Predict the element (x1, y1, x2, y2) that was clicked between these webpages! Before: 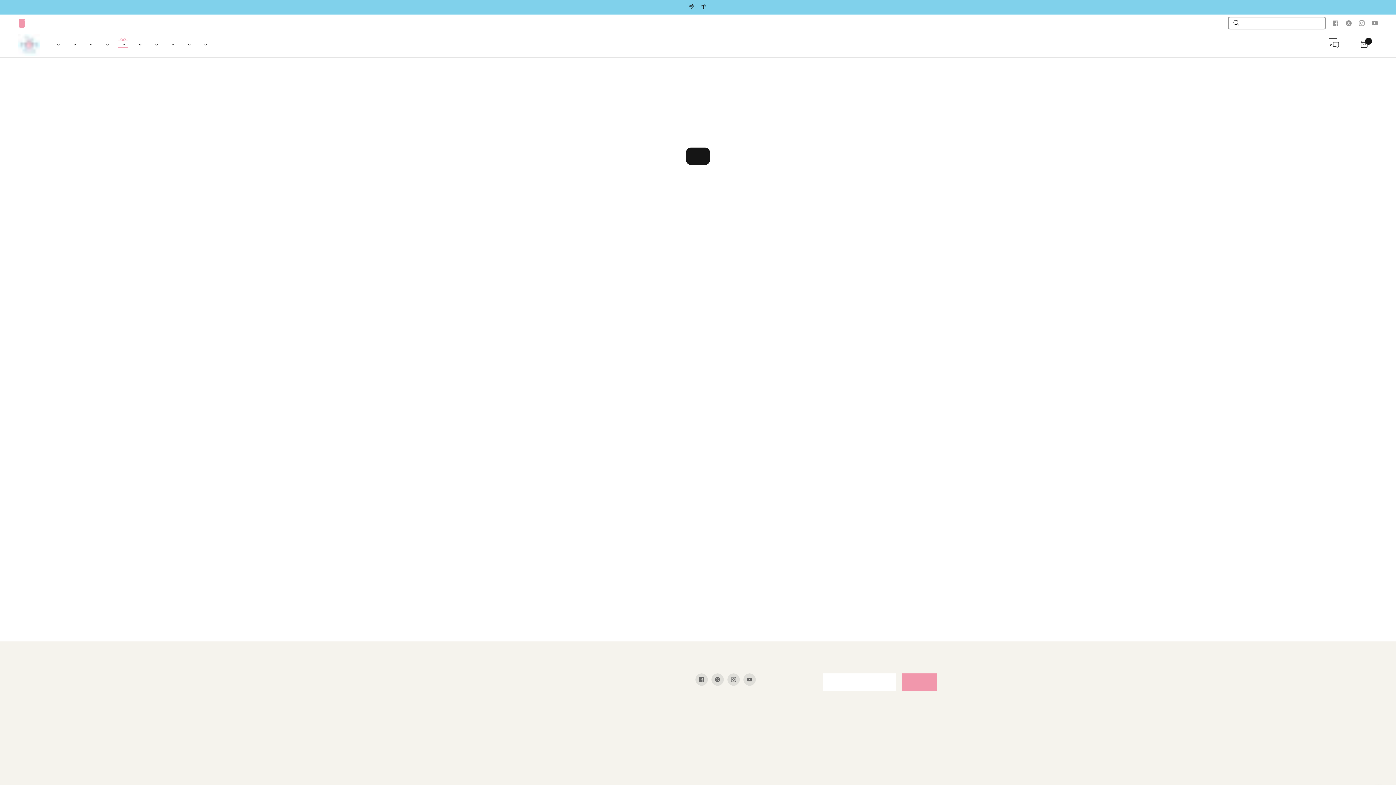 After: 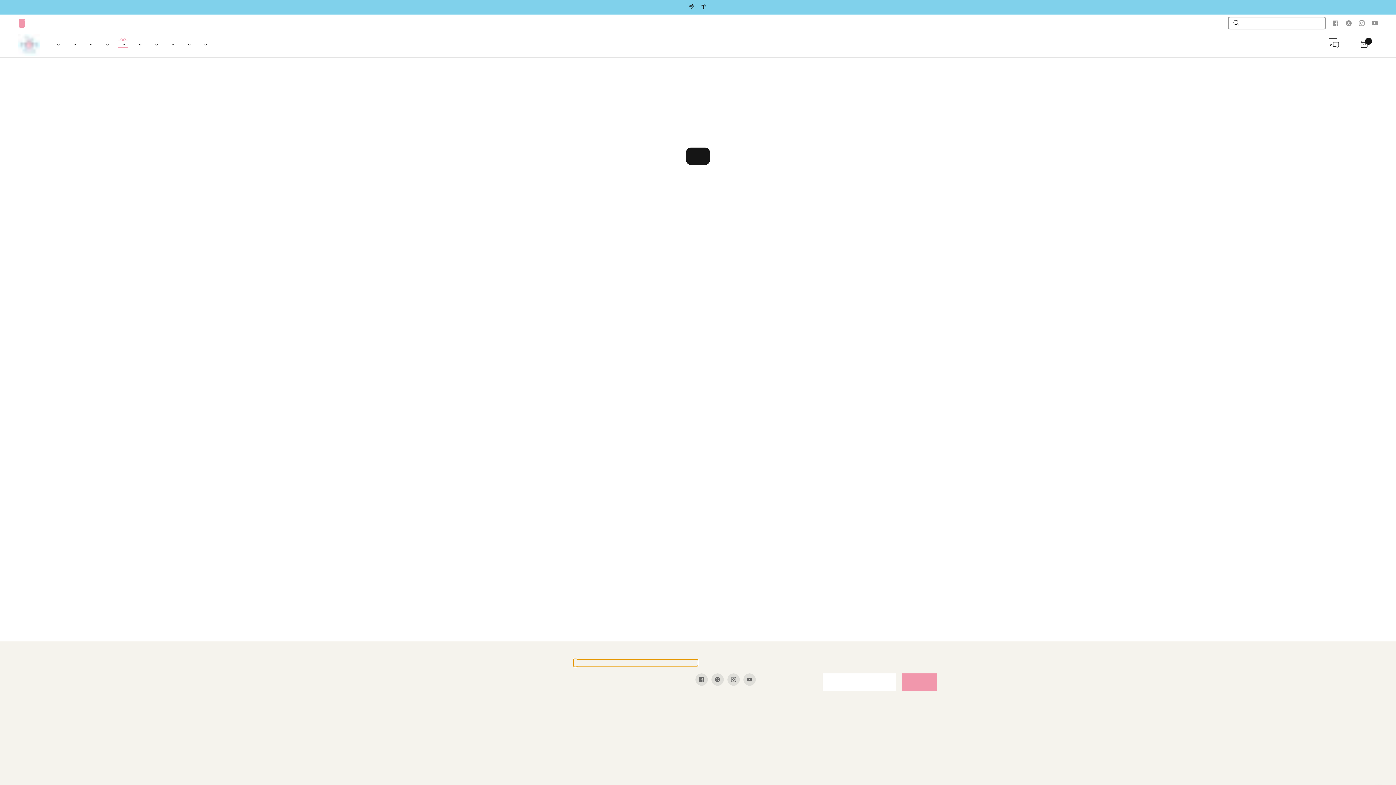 Action: bbox: (573, 660, 698, 666) label: About